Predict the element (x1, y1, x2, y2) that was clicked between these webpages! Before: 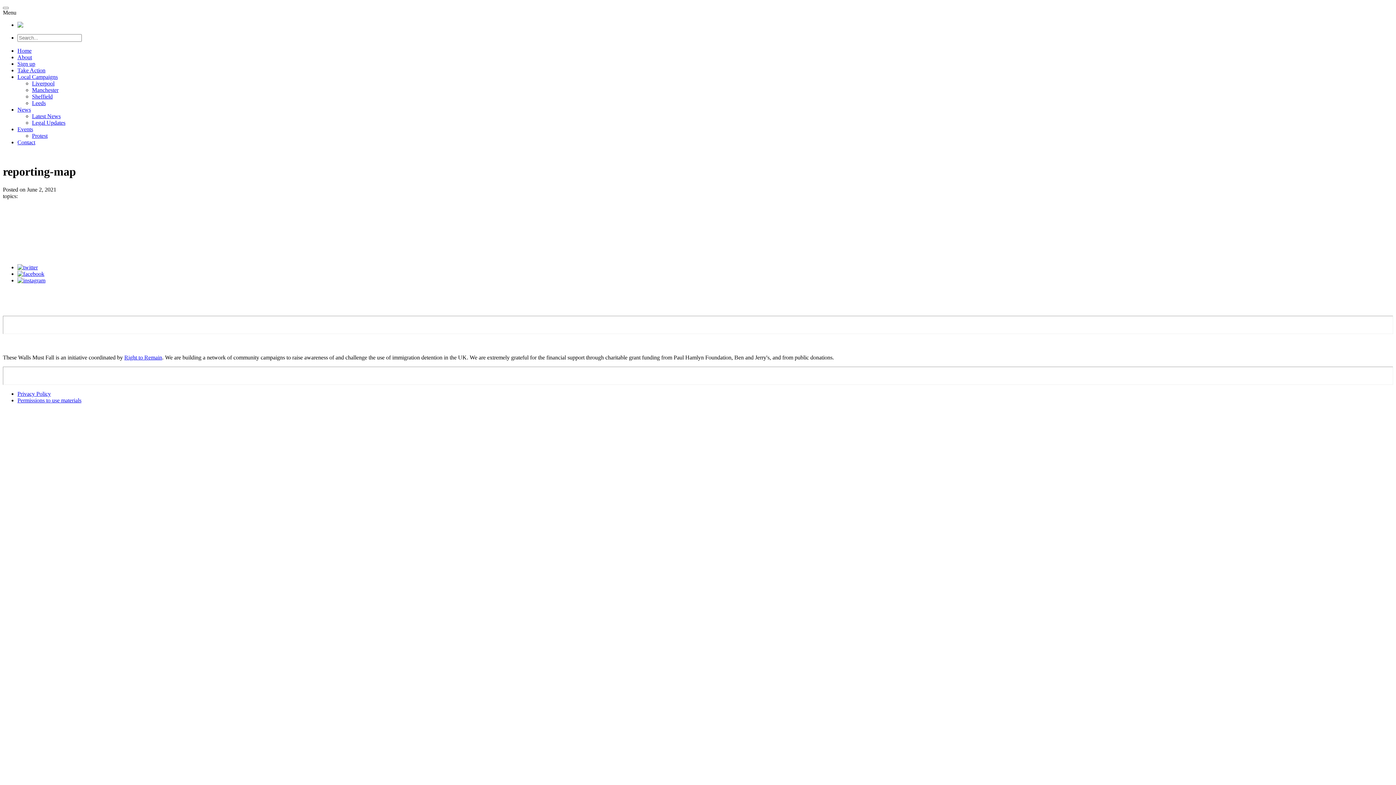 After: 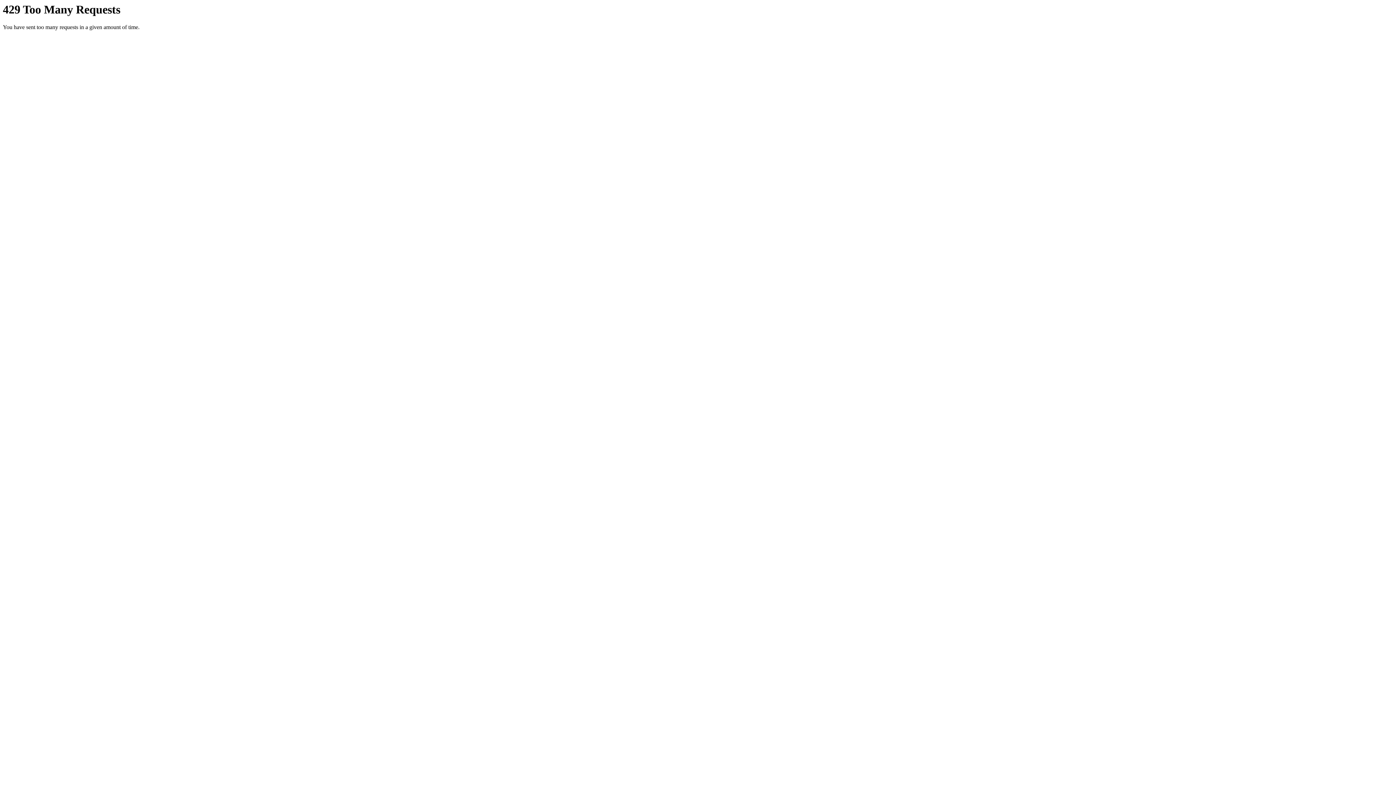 Action: label: Leeds bbox: (32, 100, 45, 106)